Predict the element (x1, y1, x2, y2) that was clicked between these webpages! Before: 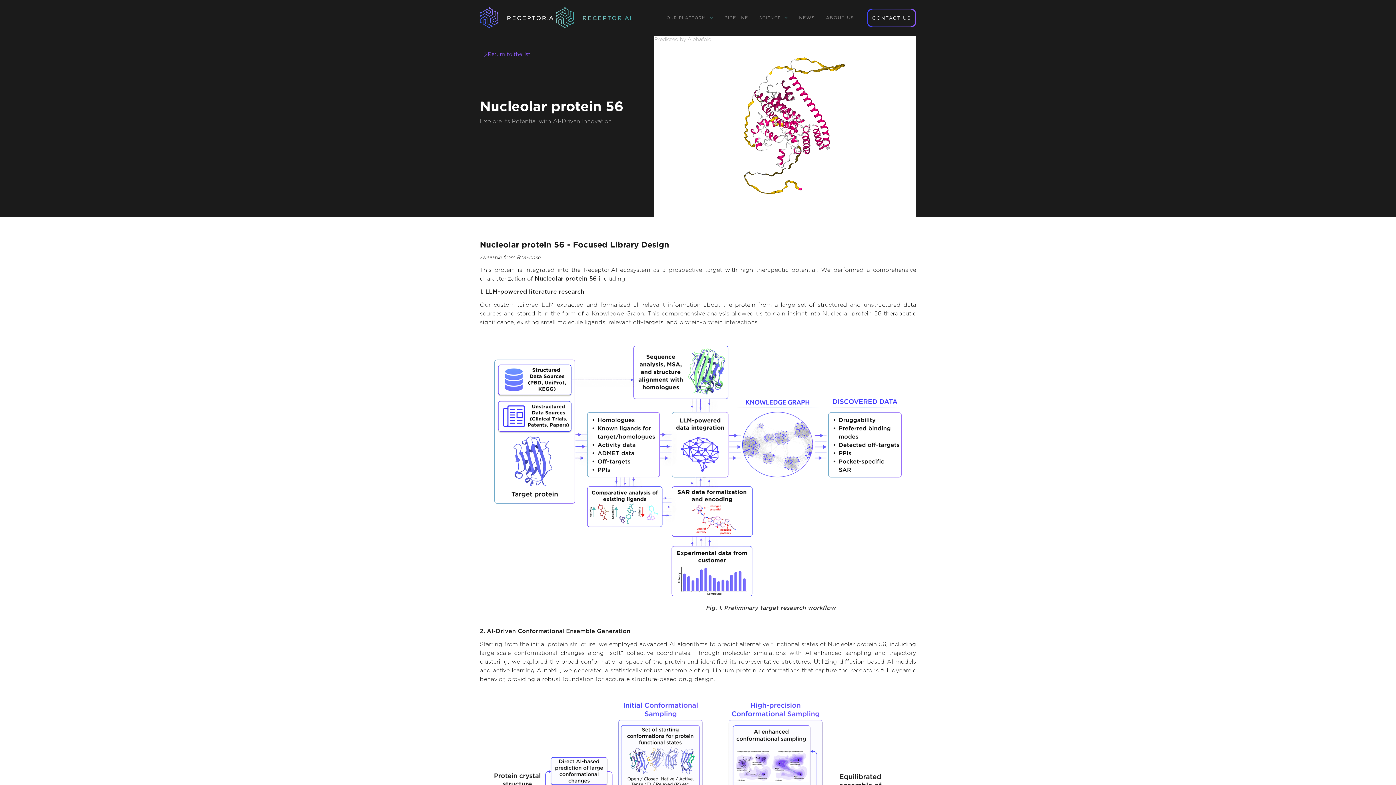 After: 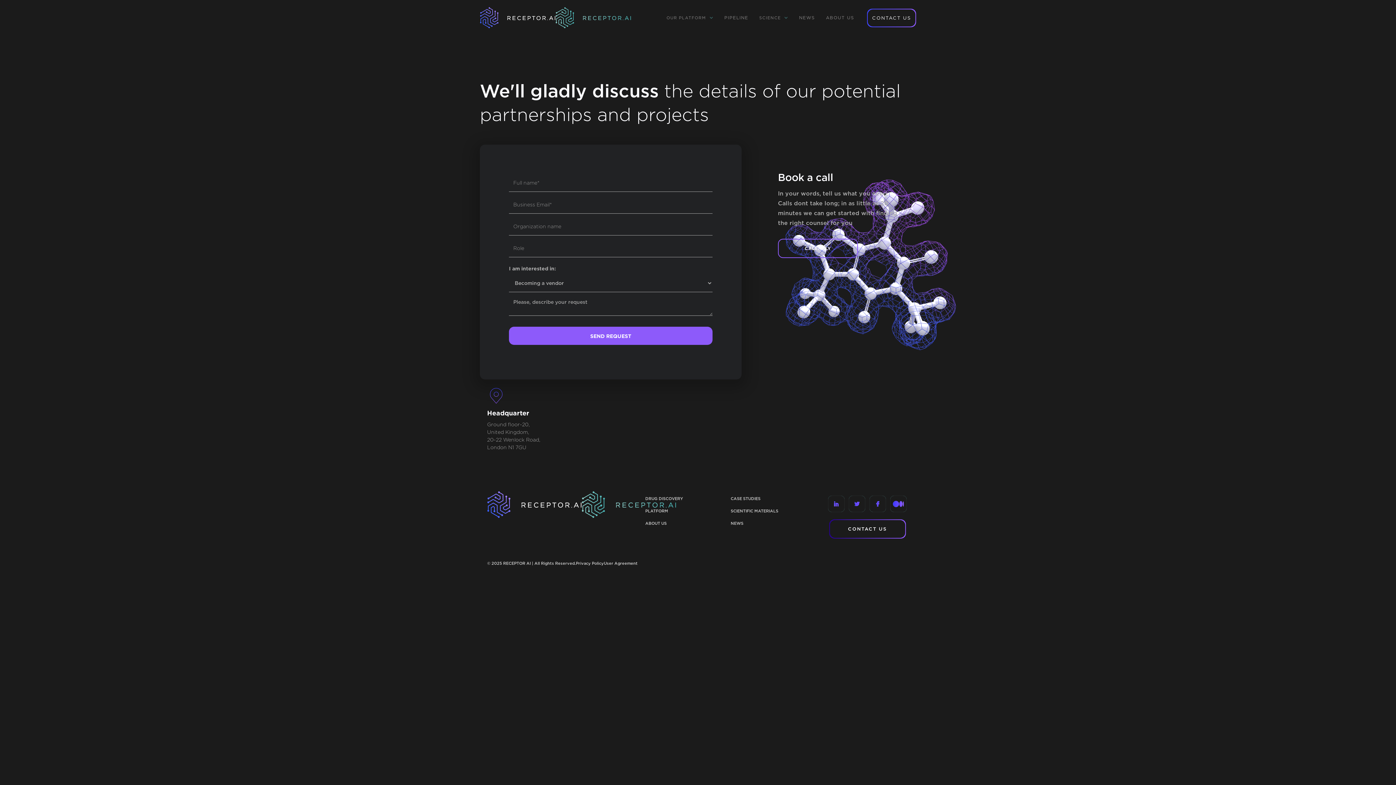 Action: bbox: (867, 8, 916, 27) label: CONTACT US